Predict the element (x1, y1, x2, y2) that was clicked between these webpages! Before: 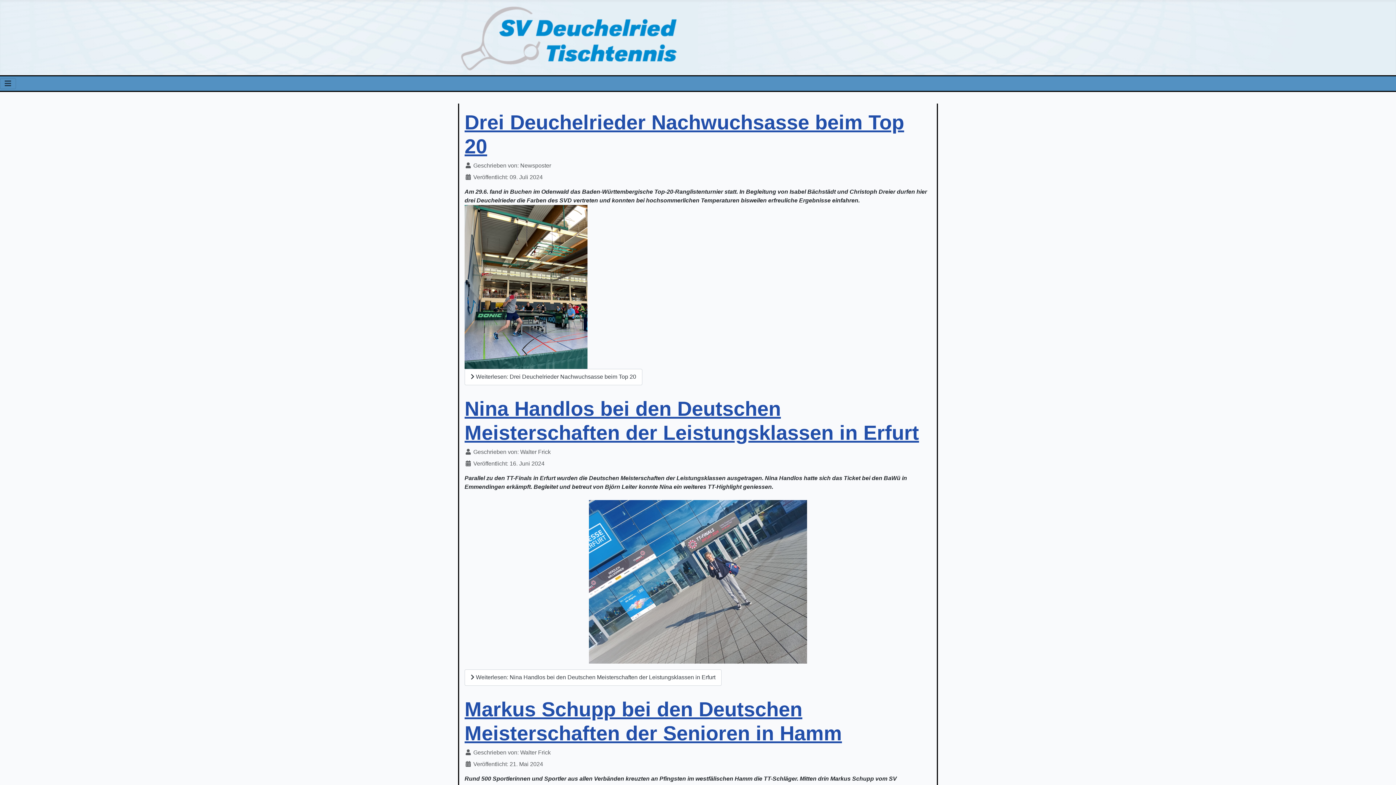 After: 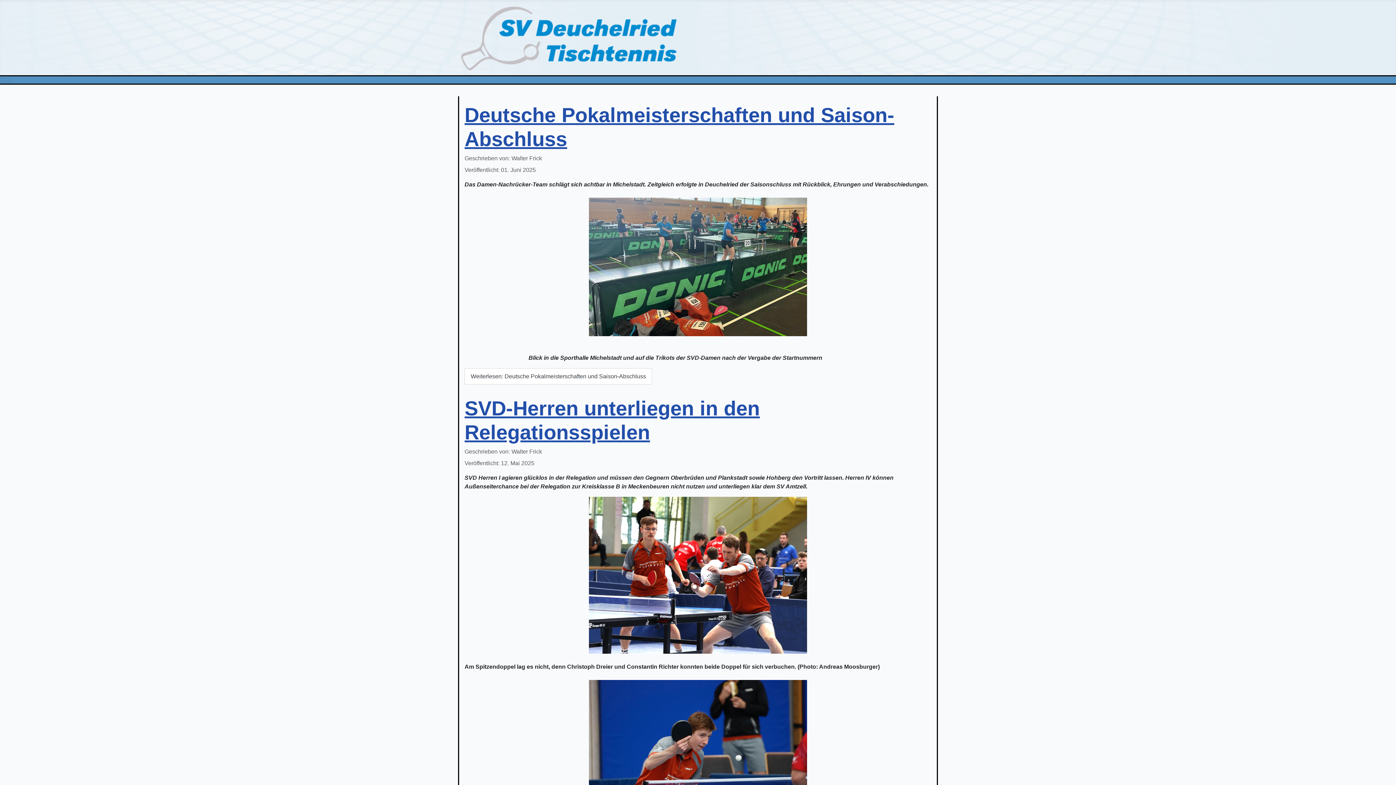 Action: bbox: (461, 31, 677, 44)